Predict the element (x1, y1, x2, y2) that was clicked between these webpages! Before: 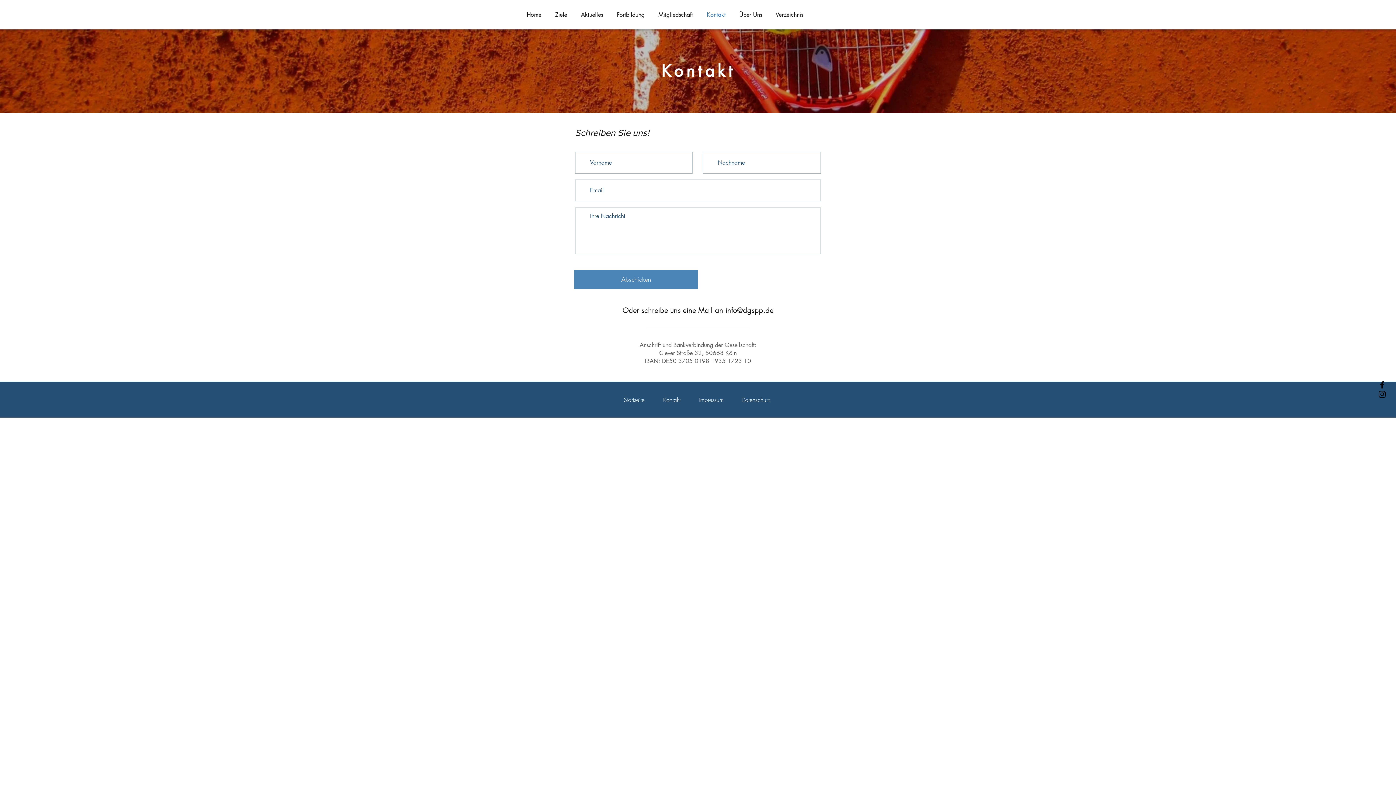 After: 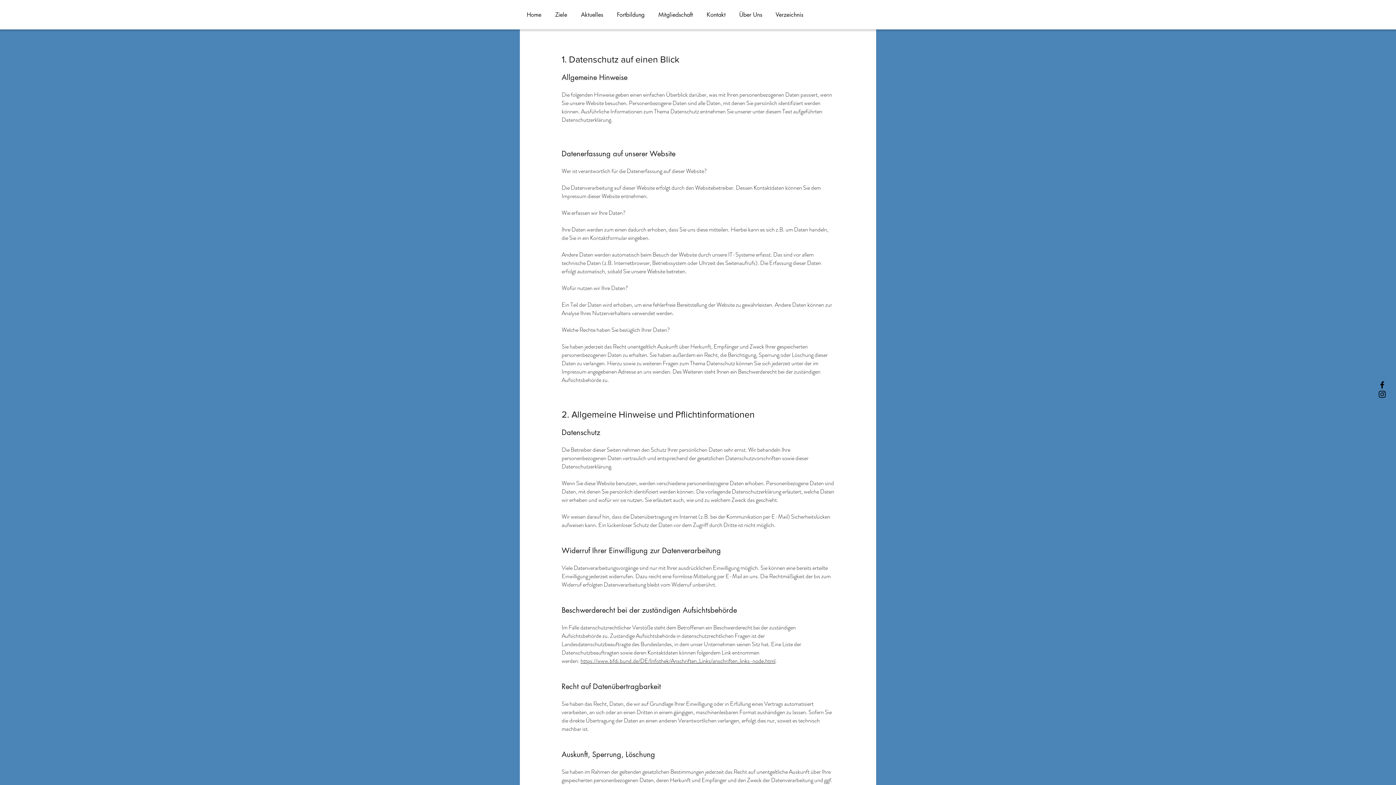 Action: label: Datenschutz bbox: (741, 396, 772, 403)